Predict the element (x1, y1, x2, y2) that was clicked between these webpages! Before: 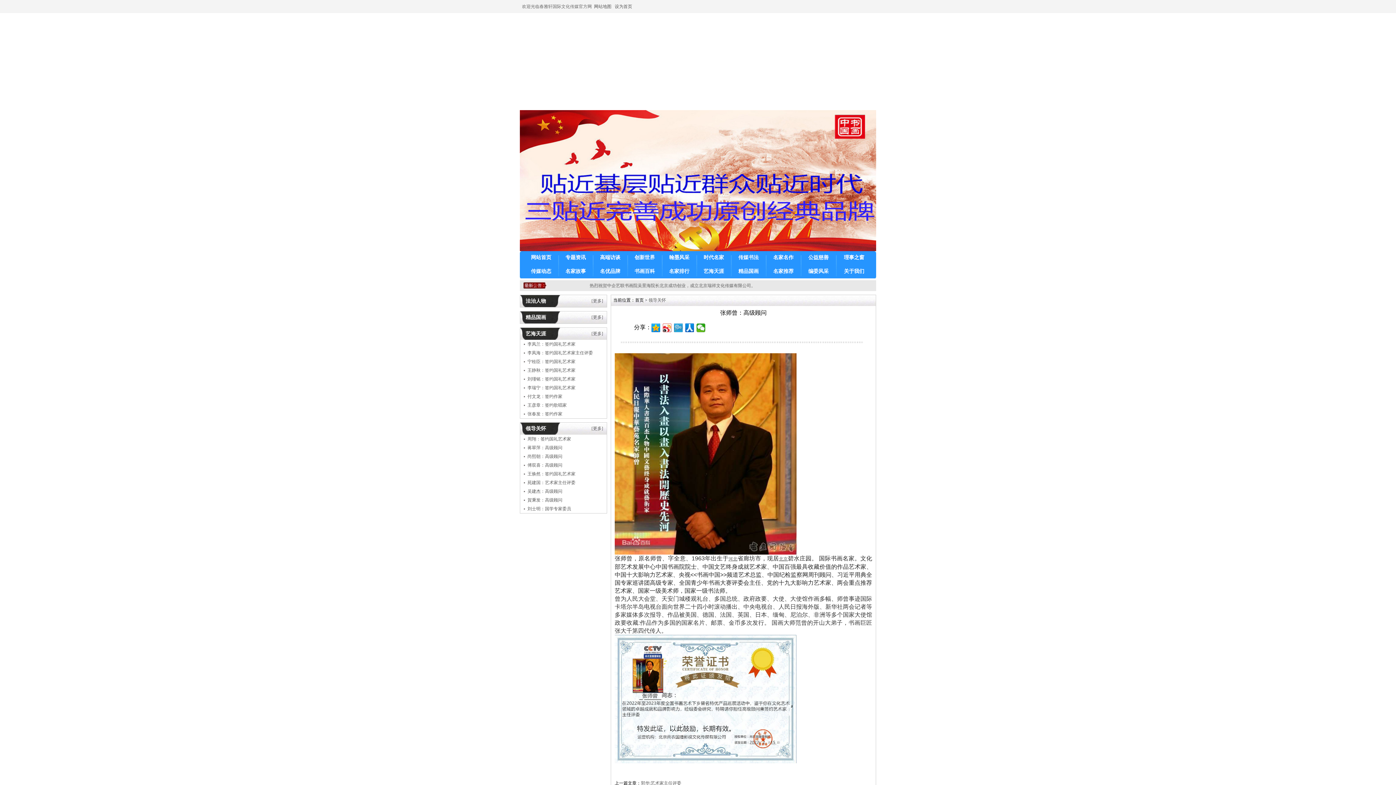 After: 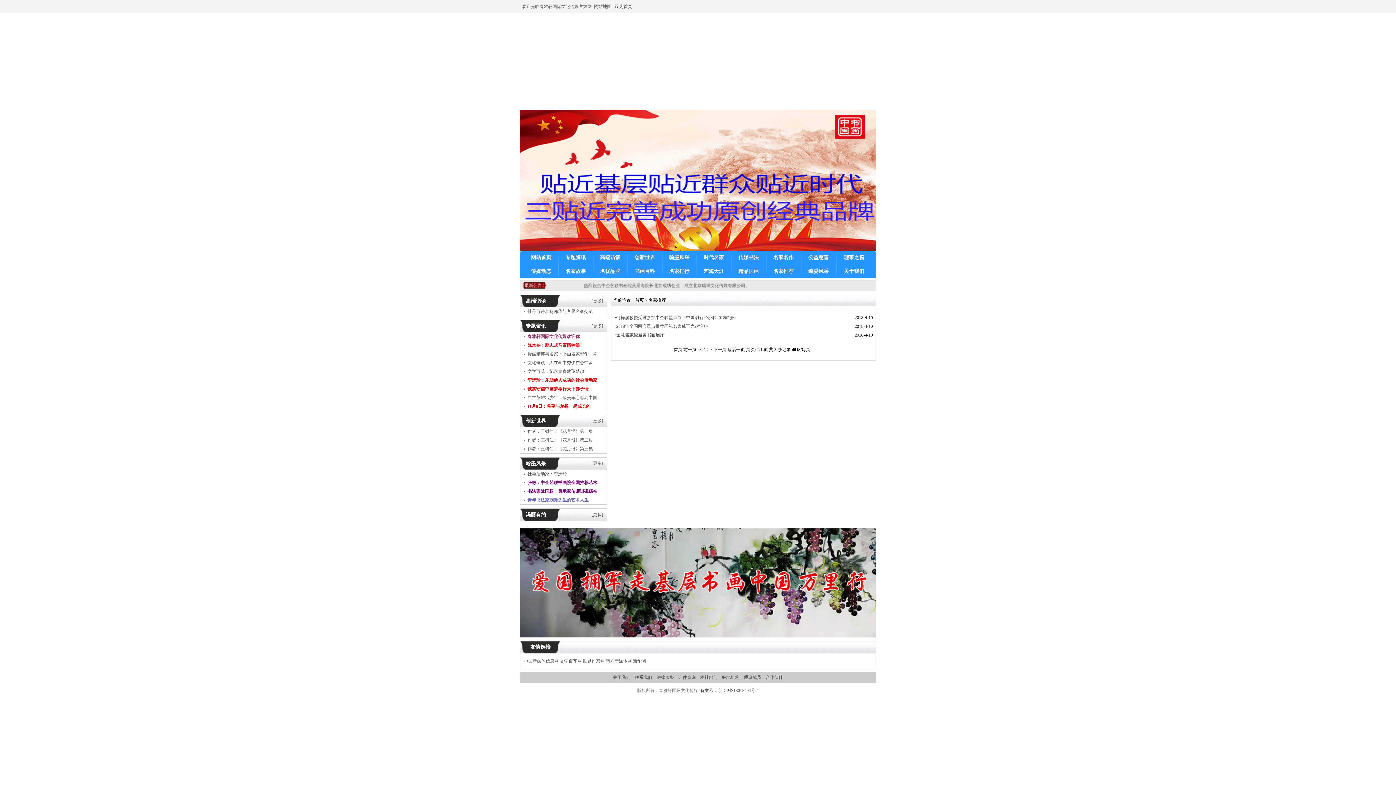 Action: label: 名家推荐 bbox: (773, 268, 793, 274)